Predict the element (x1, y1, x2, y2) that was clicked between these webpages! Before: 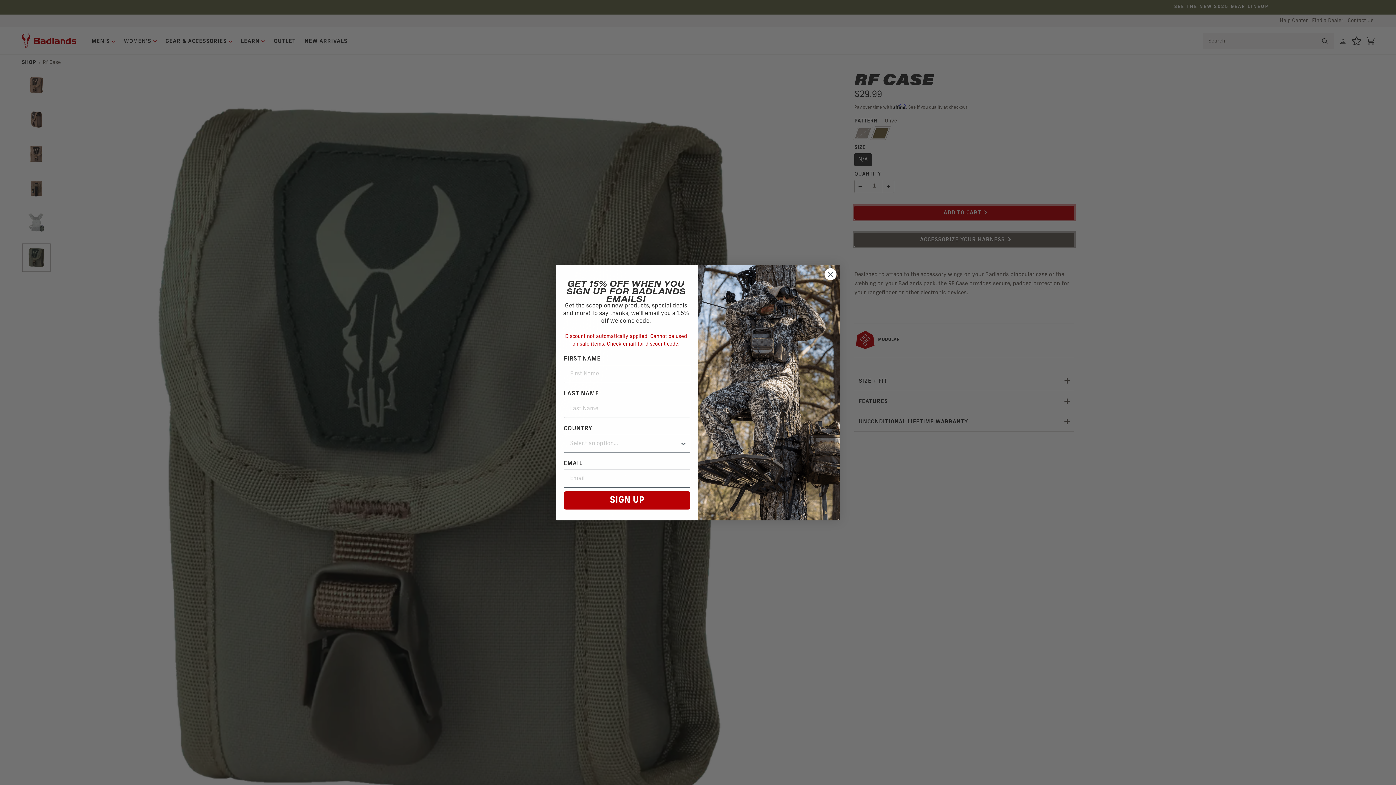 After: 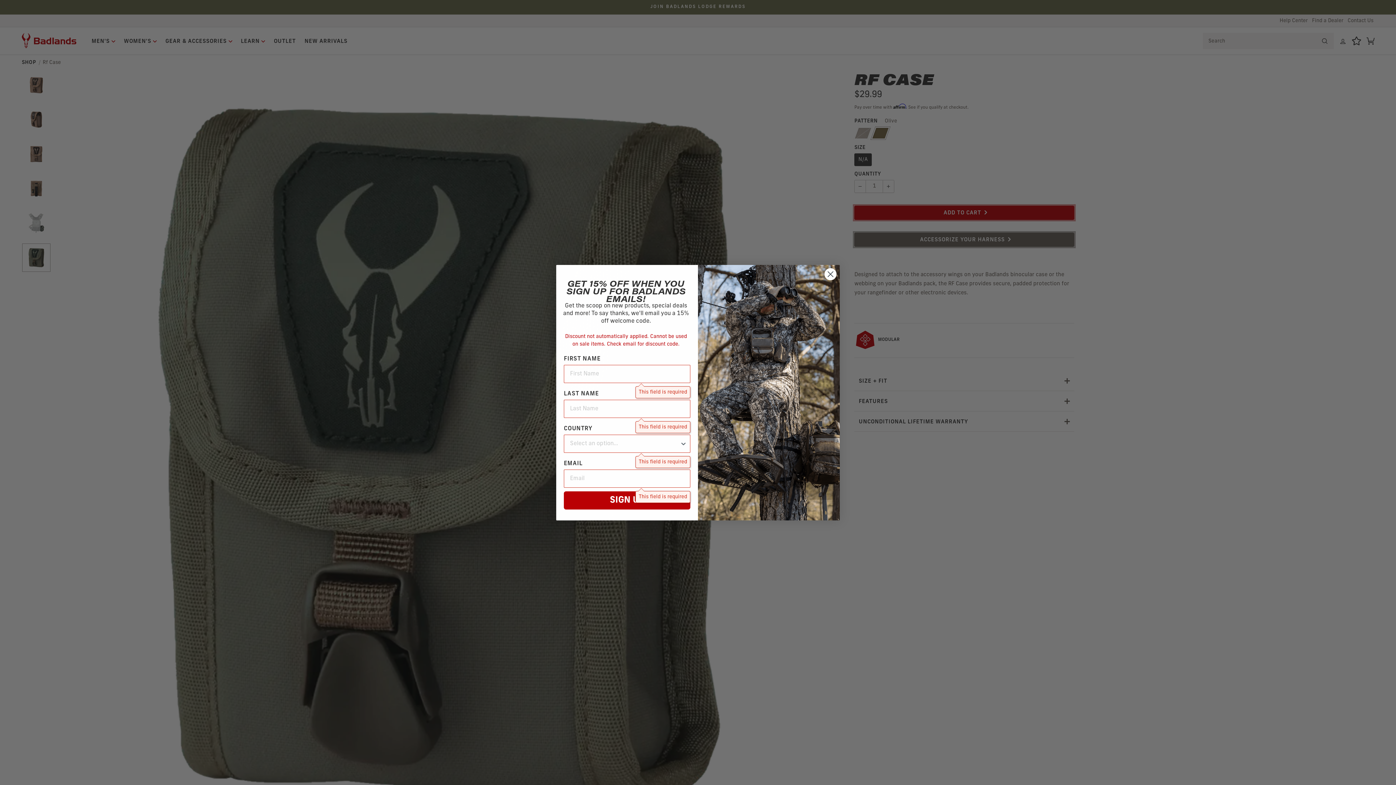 Action: bbox: (564, 491, 690, 509) label: SIGN UP